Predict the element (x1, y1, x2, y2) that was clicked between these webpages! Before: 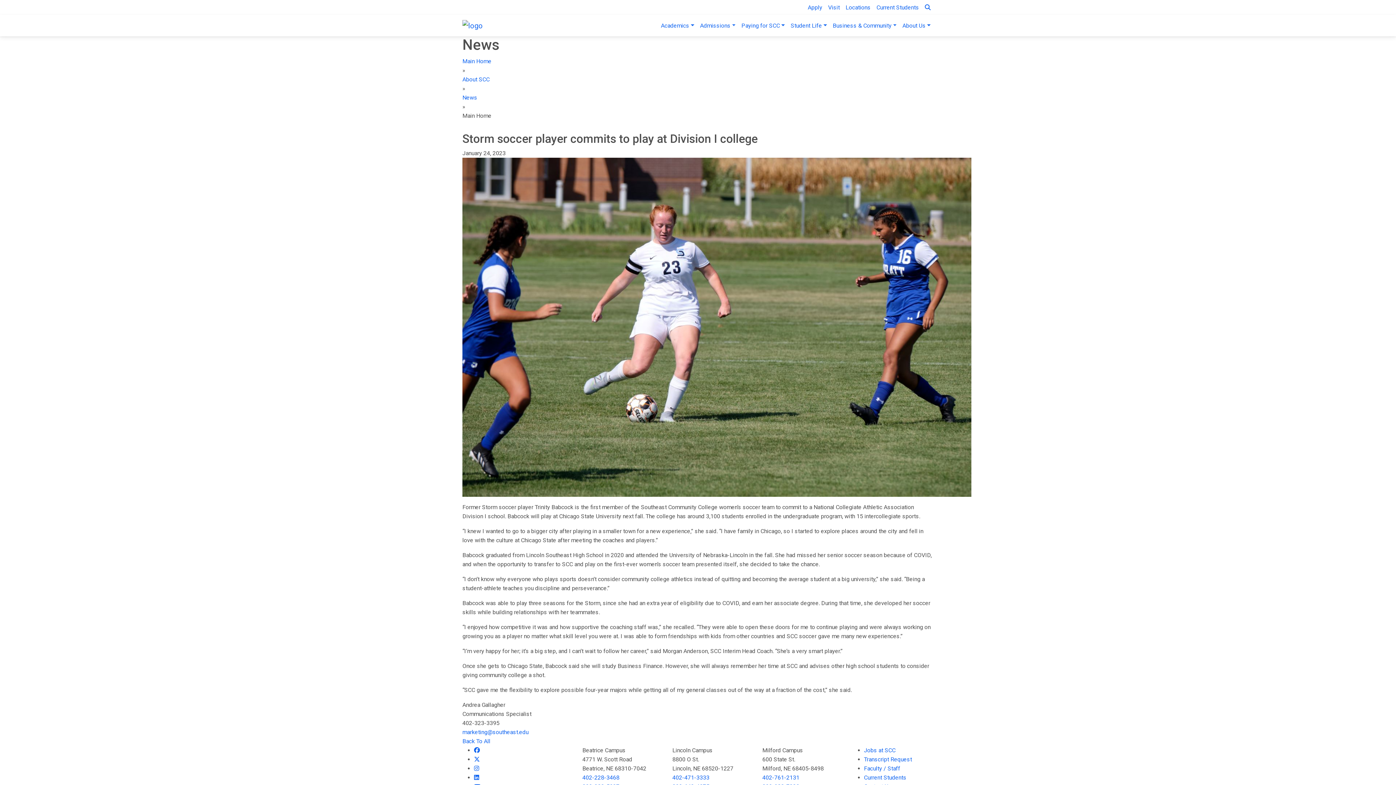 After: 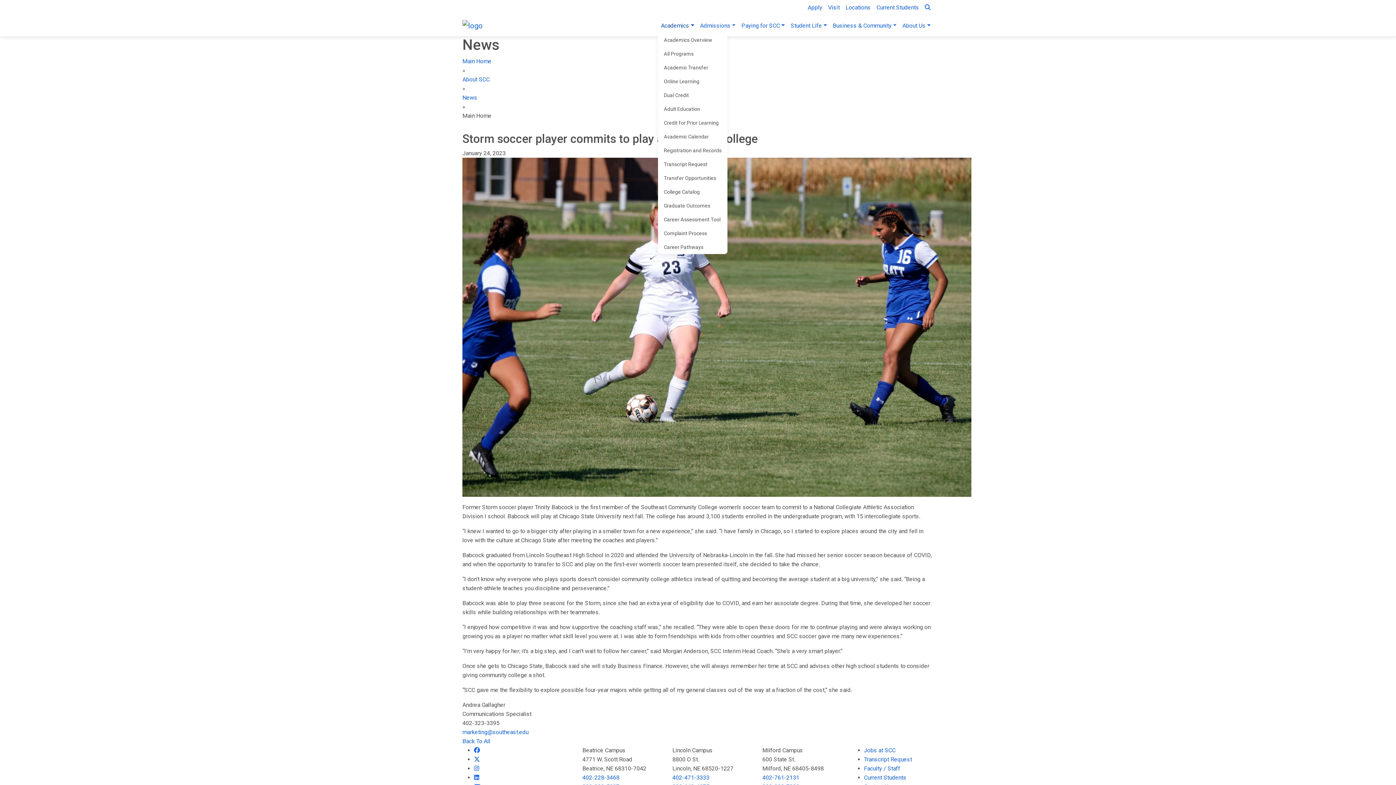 Action: label: Academics bbox: (658, 18, 697, 33)